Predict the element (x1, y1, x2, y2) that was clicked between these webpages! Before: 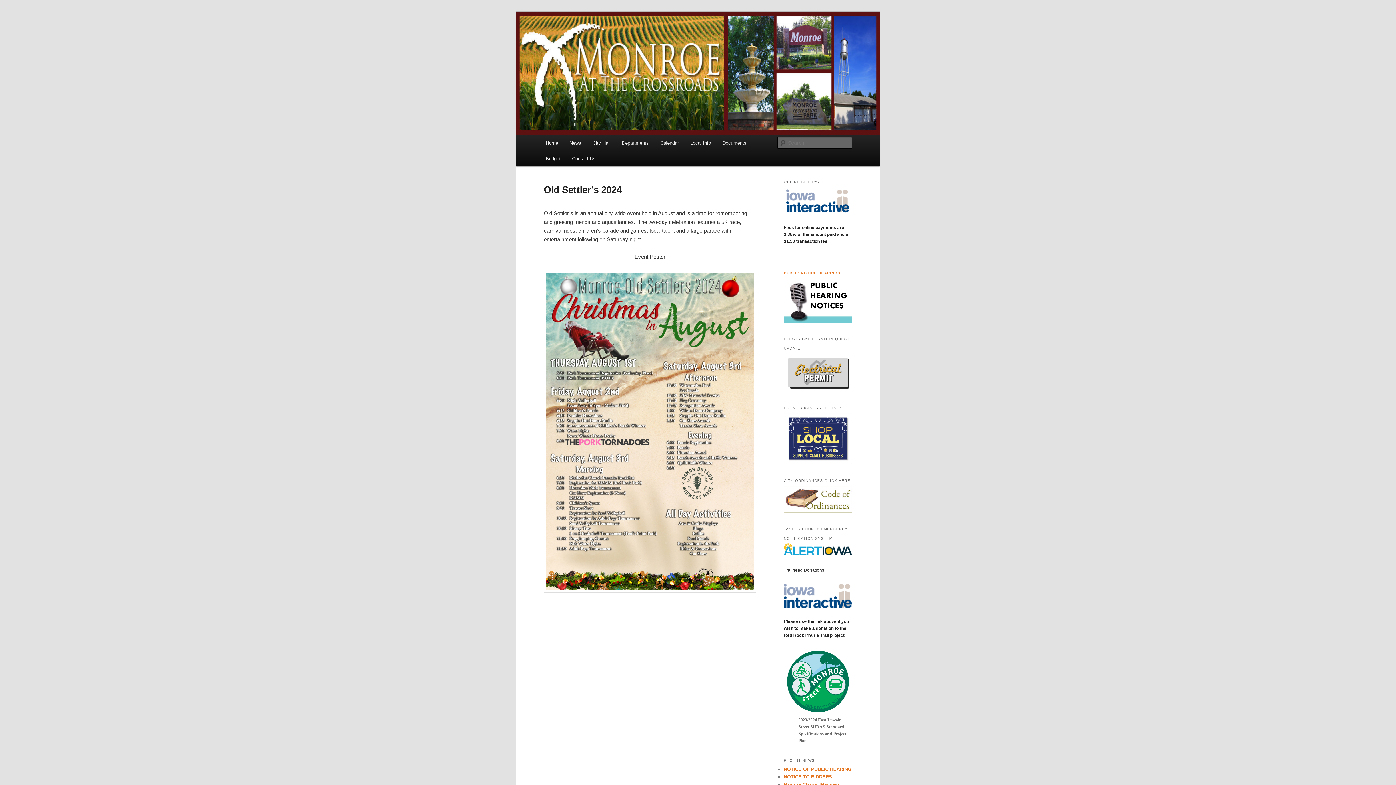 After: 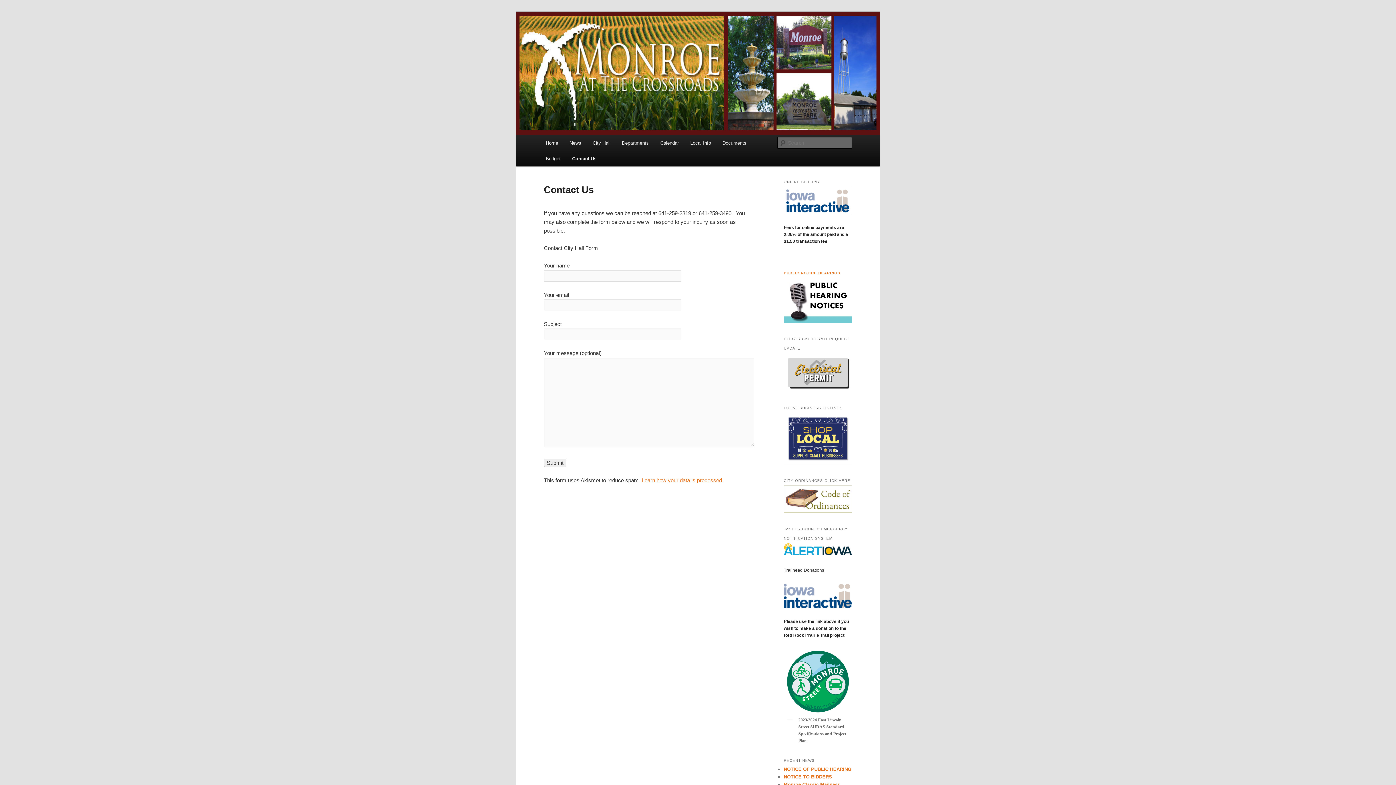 Action: bbox: (566, 150, 601, 166) label: Contact Us